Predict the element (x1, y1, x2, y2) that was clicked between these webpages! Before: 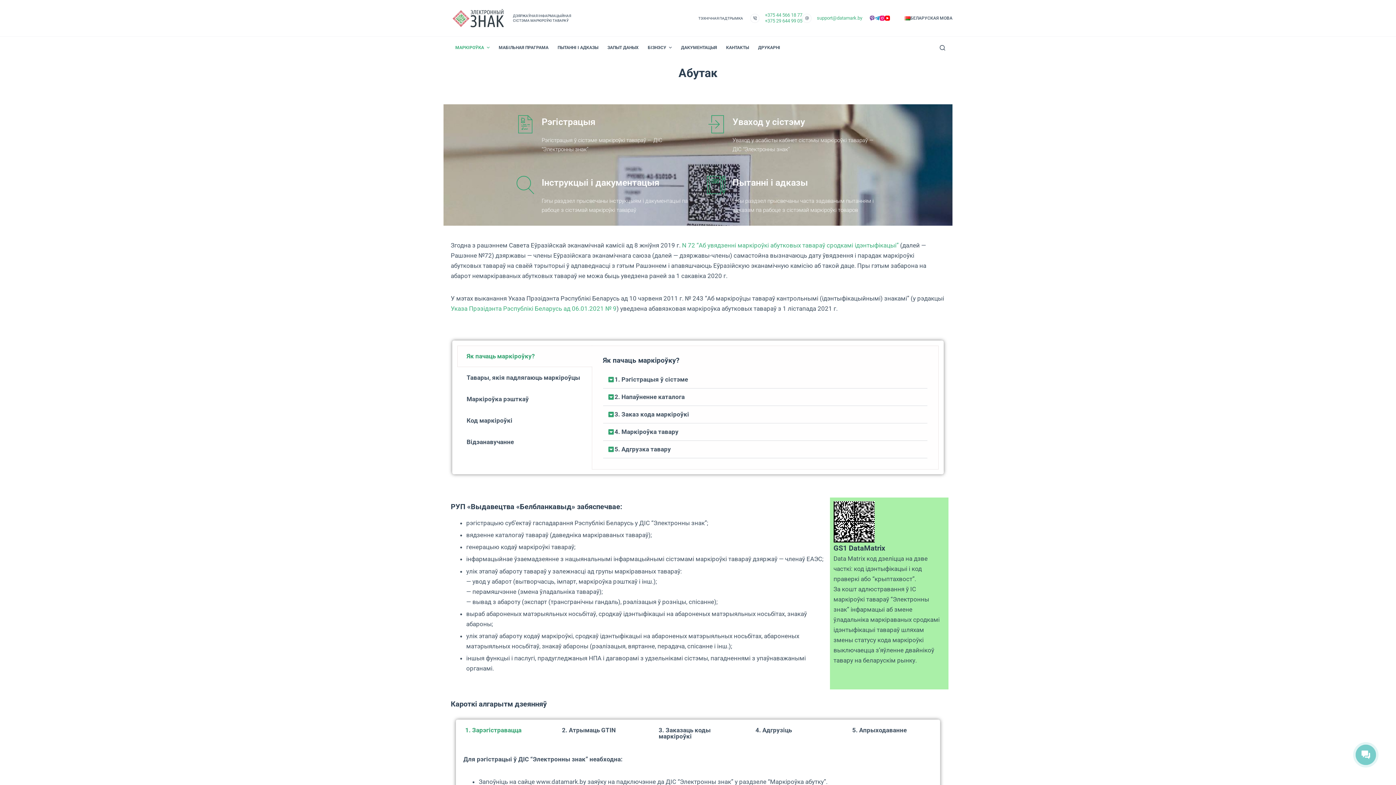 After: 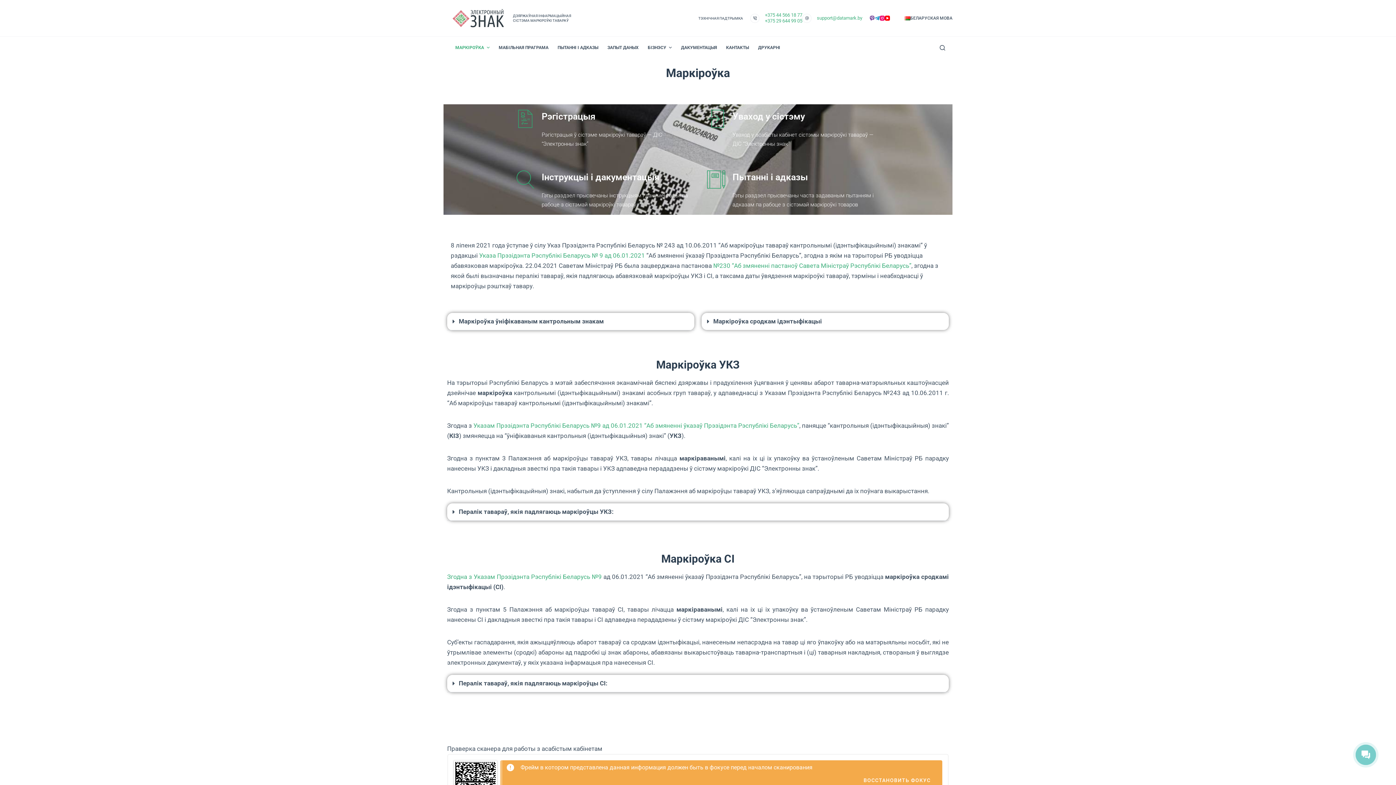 Action: bbox: (450, 36, 494, 58) label: МАРКІРОЎКА